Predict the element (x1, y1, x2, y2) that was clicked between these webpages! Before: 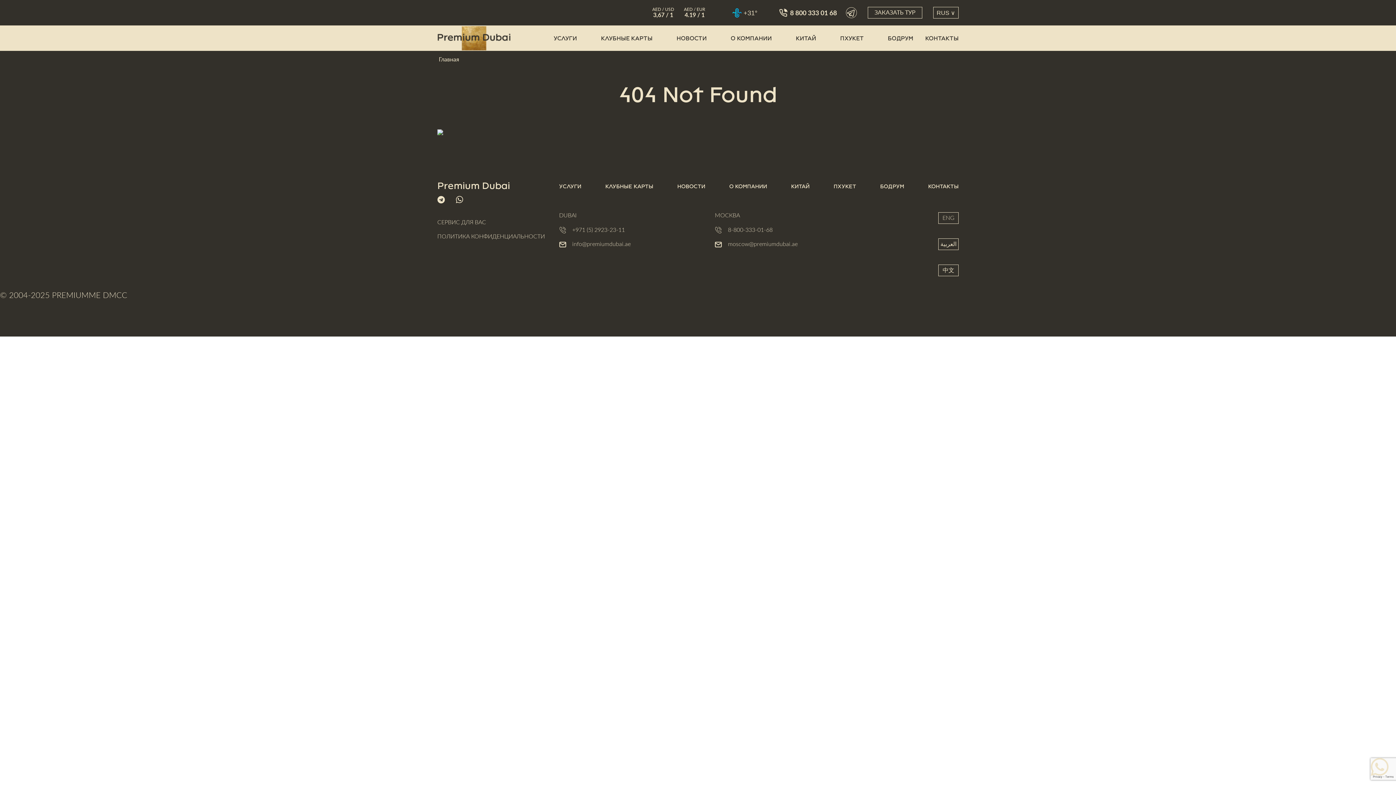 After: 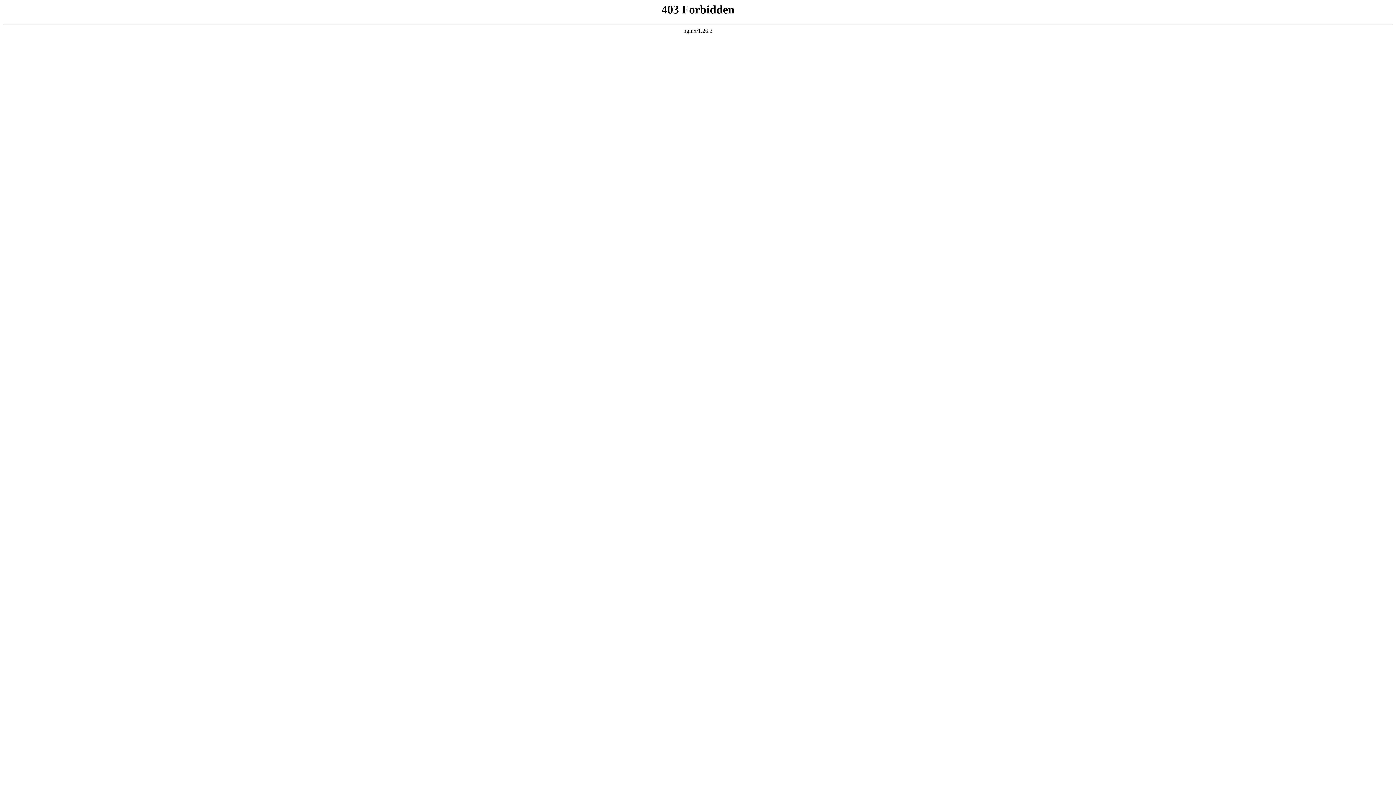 Action: bbox: (840, 34, 864, 41) label: ПХУКЕТ